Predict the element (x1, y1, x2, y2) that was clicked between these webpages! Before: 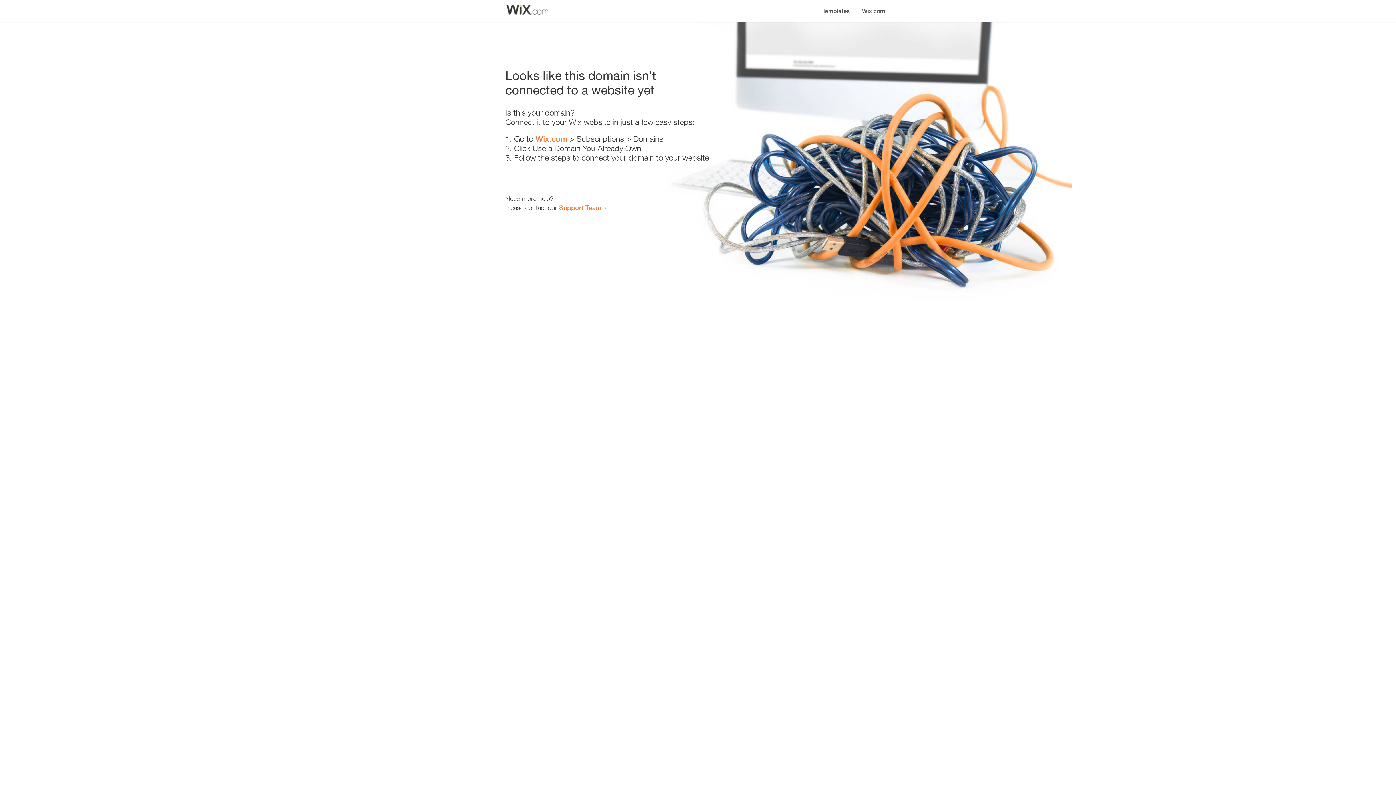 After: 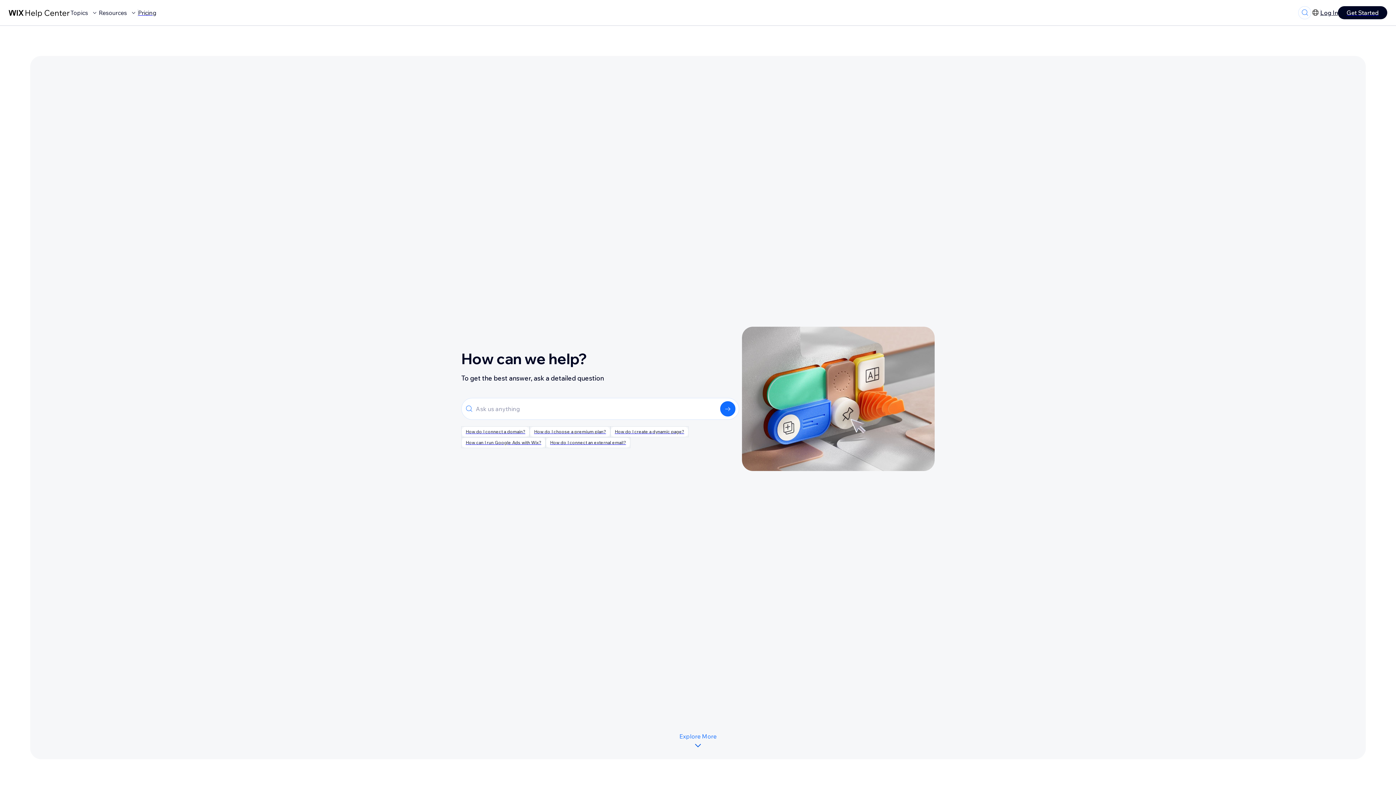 Action: label: Support Team bbox: (559, 203, 601, 211)